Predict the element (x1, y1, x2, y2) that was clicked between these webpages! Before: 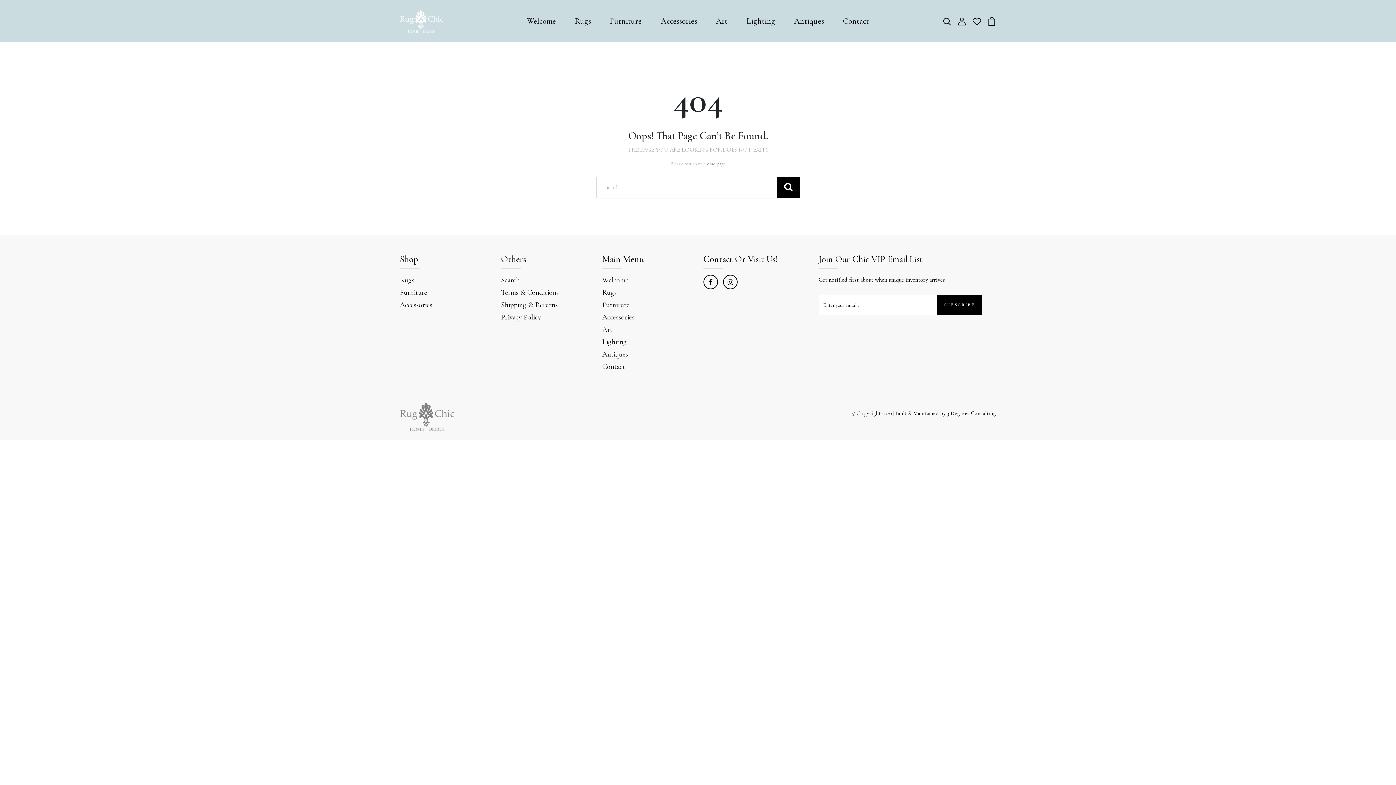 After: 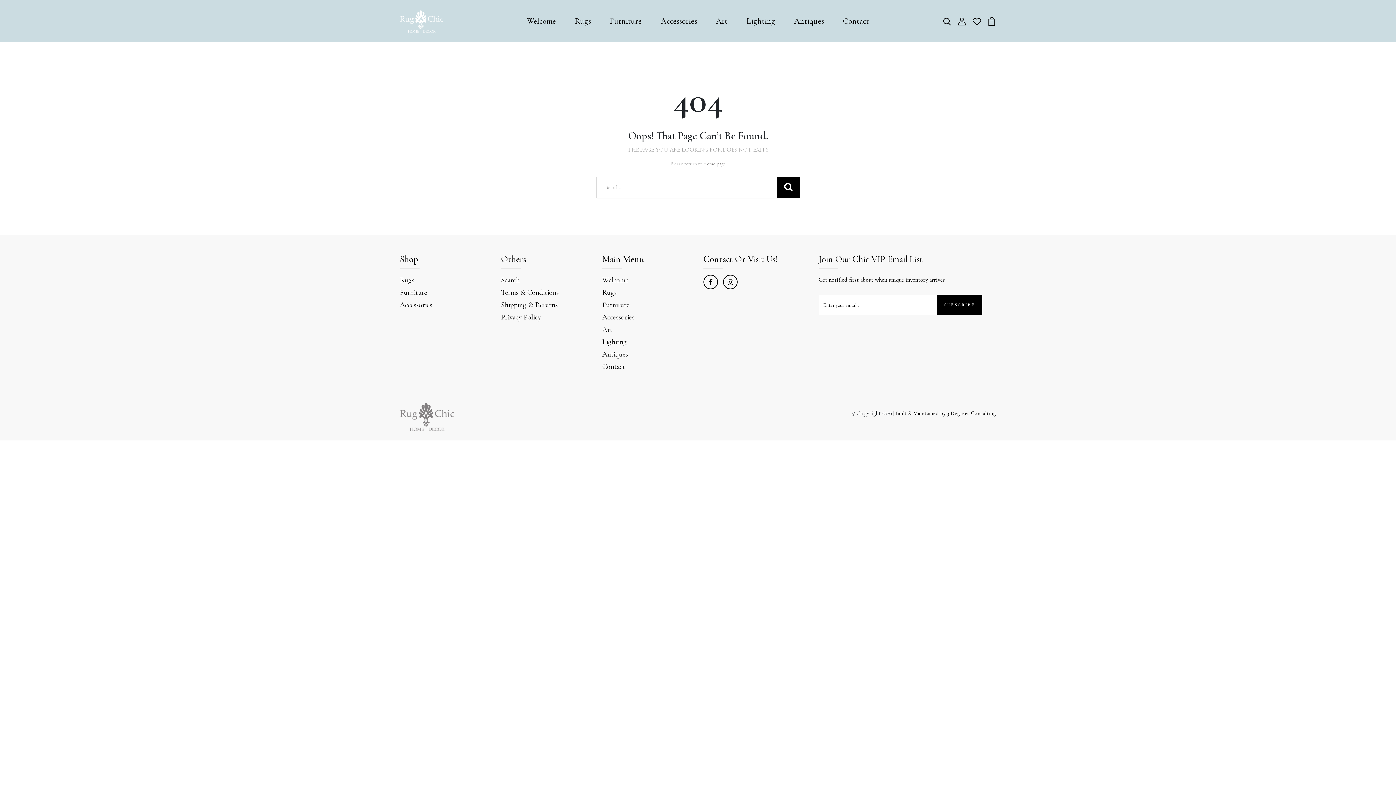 Action: bbox: (972, 17, 981, 24)